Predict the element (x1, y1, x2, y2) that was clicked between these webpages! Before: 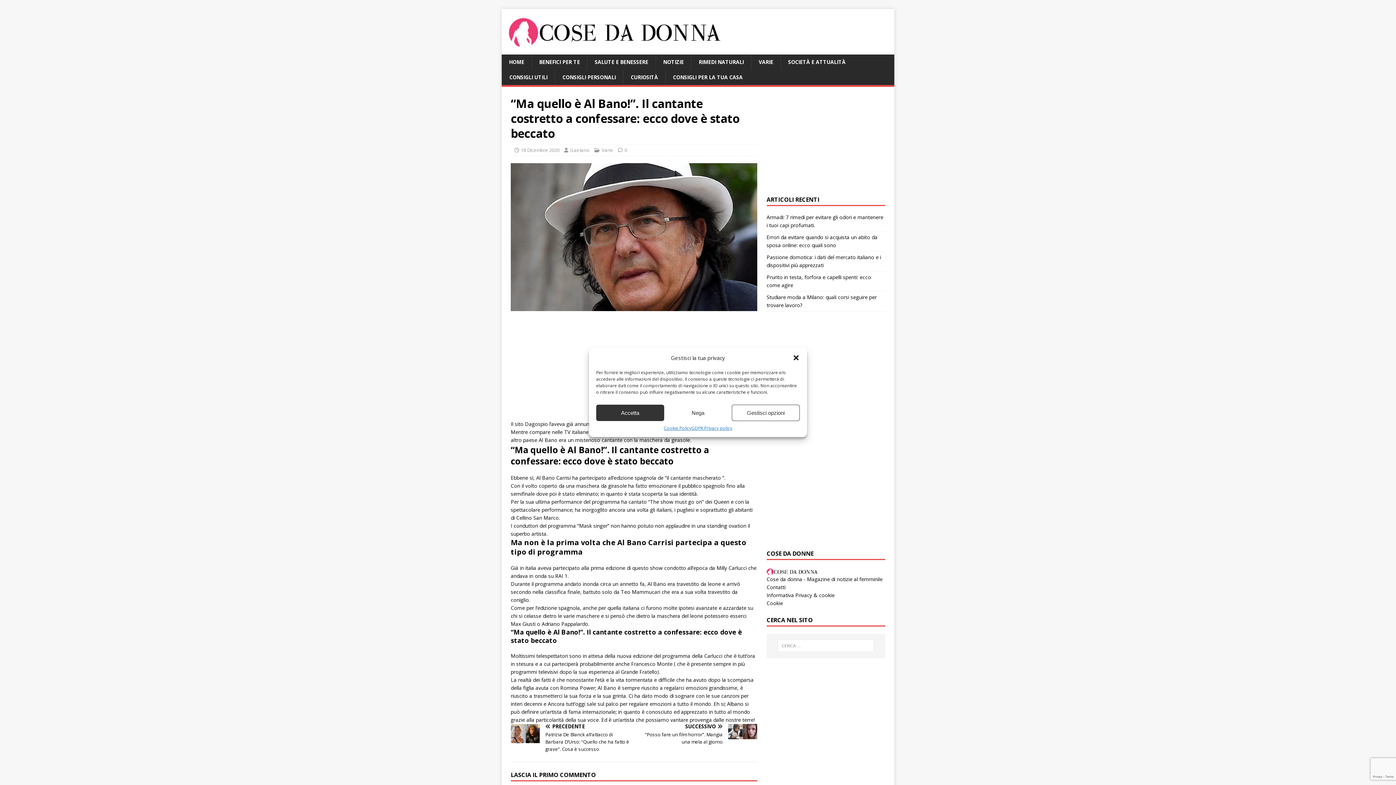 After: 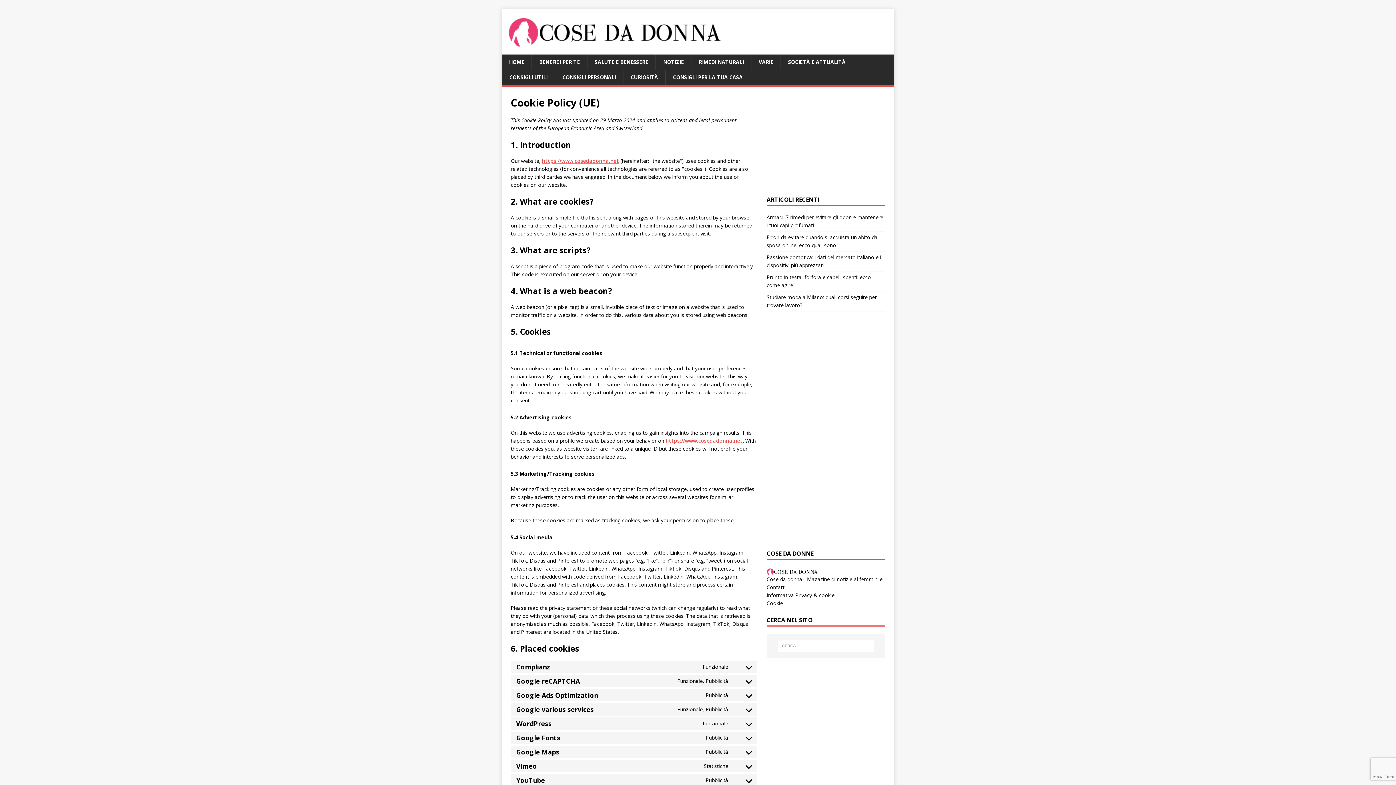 Action: bbox: (663, 424, 691, 431) label: Cookie Policy